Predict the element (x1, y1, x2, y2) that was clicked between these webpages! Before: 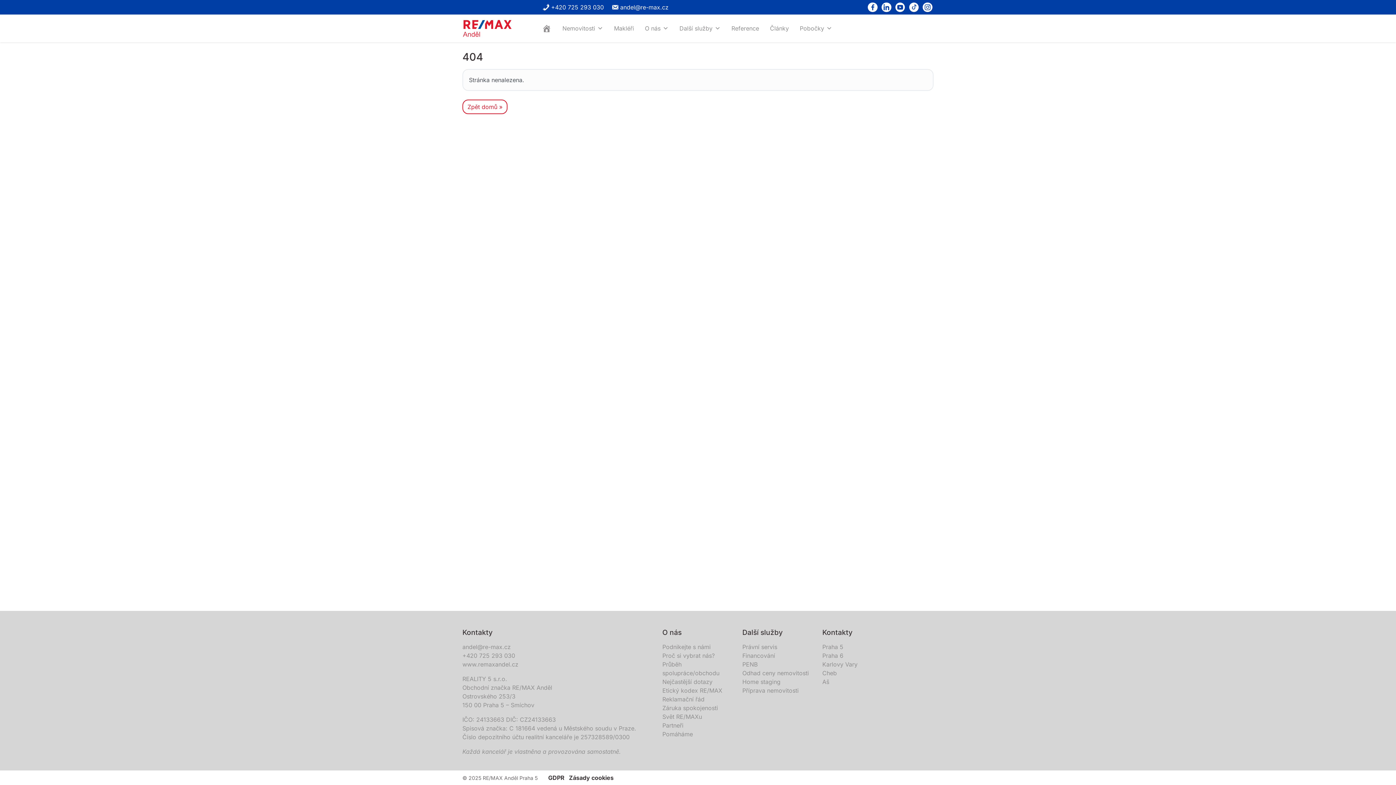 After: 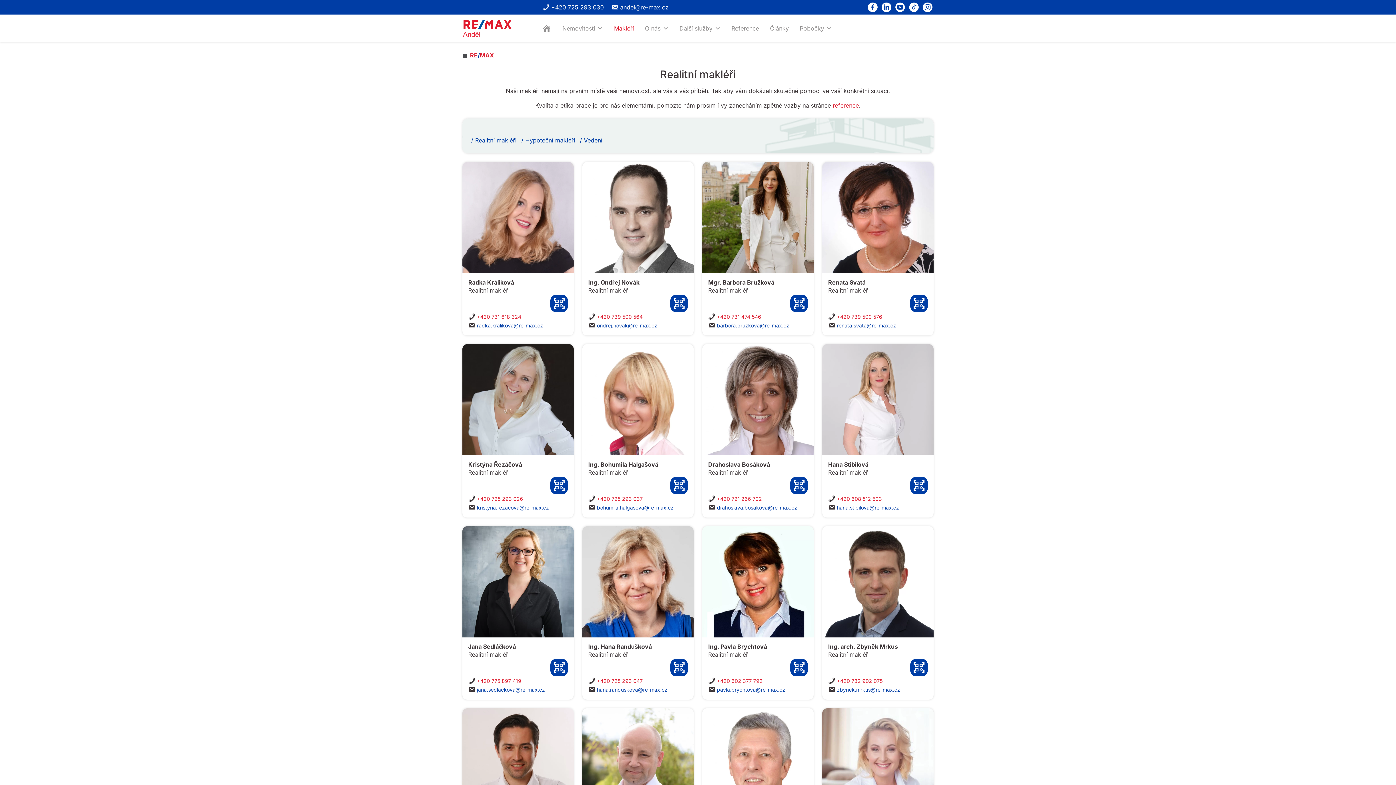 Action: label: Makléři bbox: (610, 19, 637, 37)